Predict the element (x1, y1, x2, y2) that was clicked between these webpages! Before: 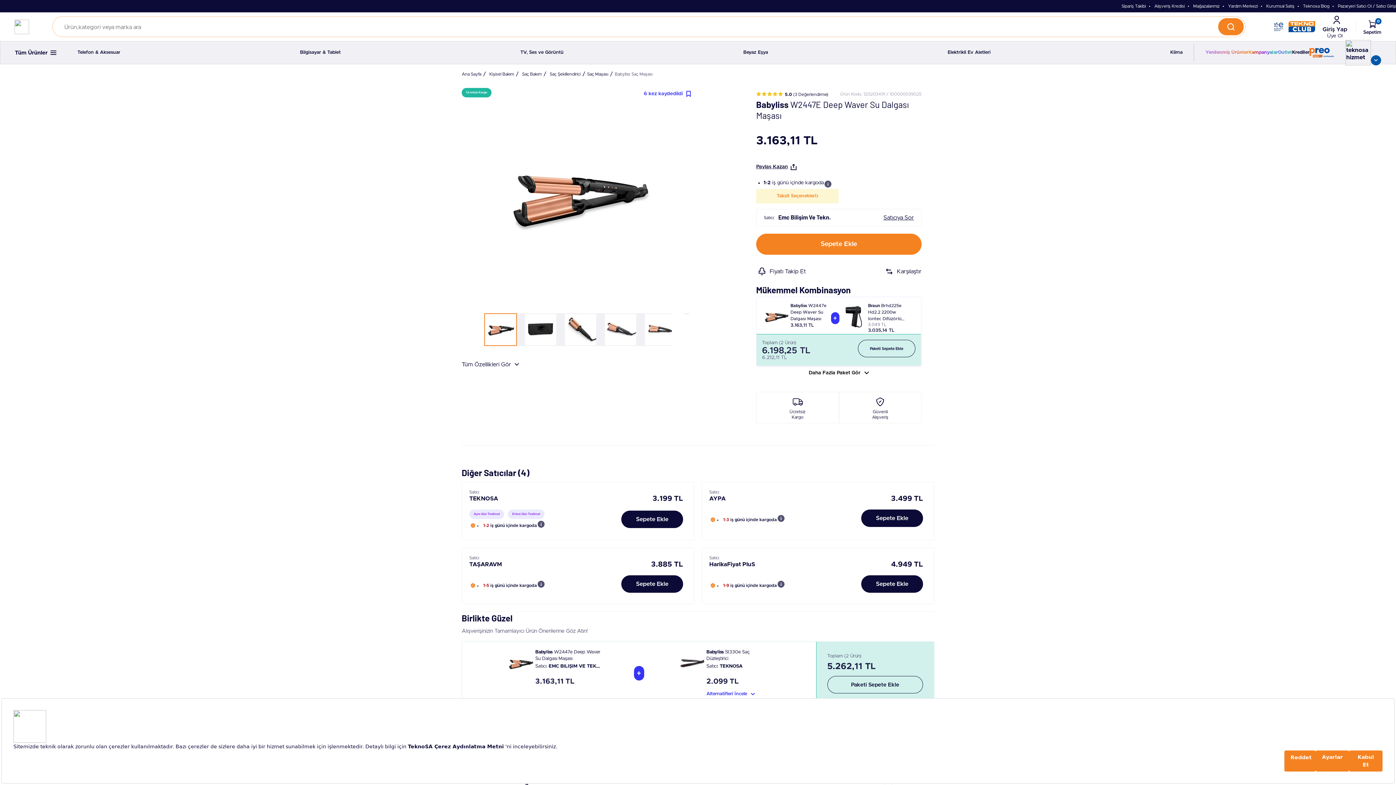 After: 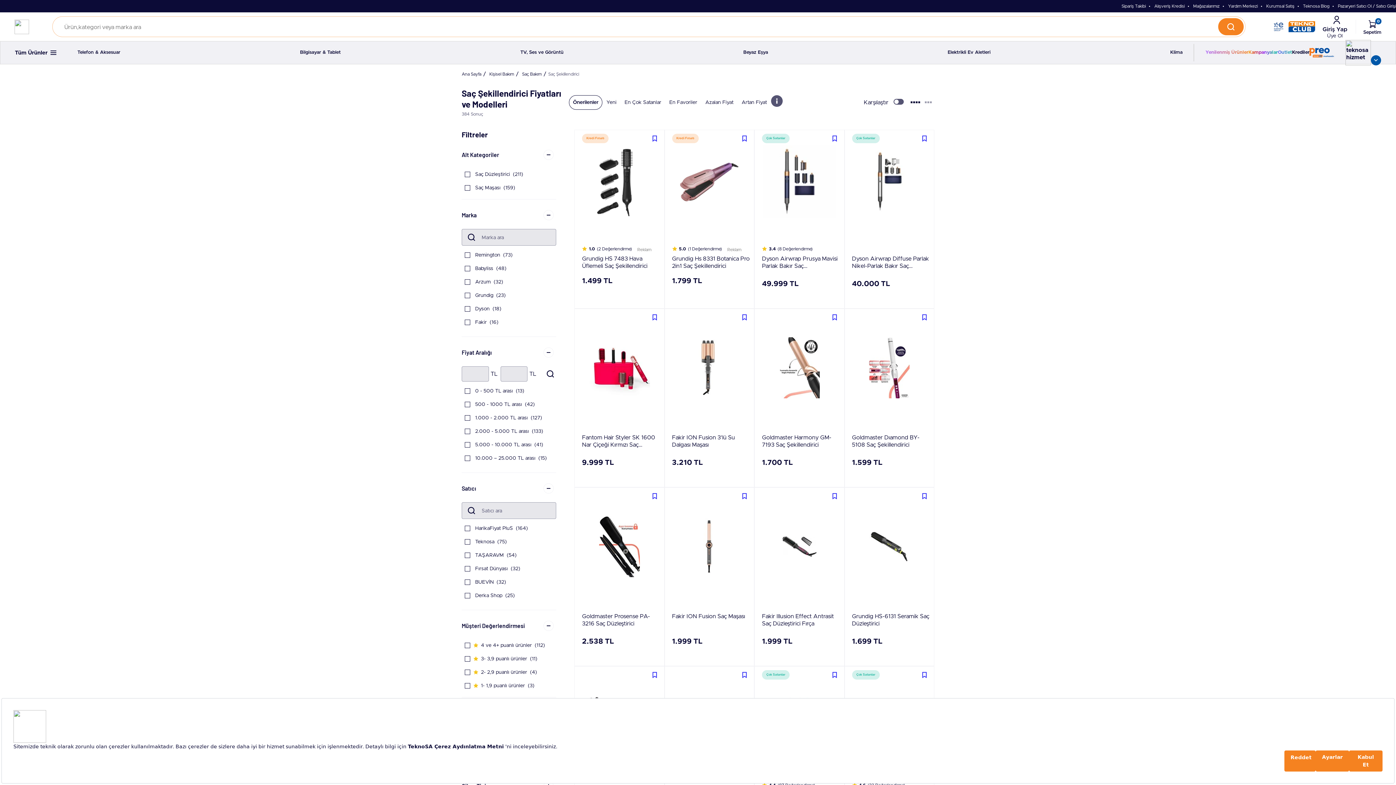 Action: label: Saç Şekillendirici bbox: (549, 72, 580, 76)